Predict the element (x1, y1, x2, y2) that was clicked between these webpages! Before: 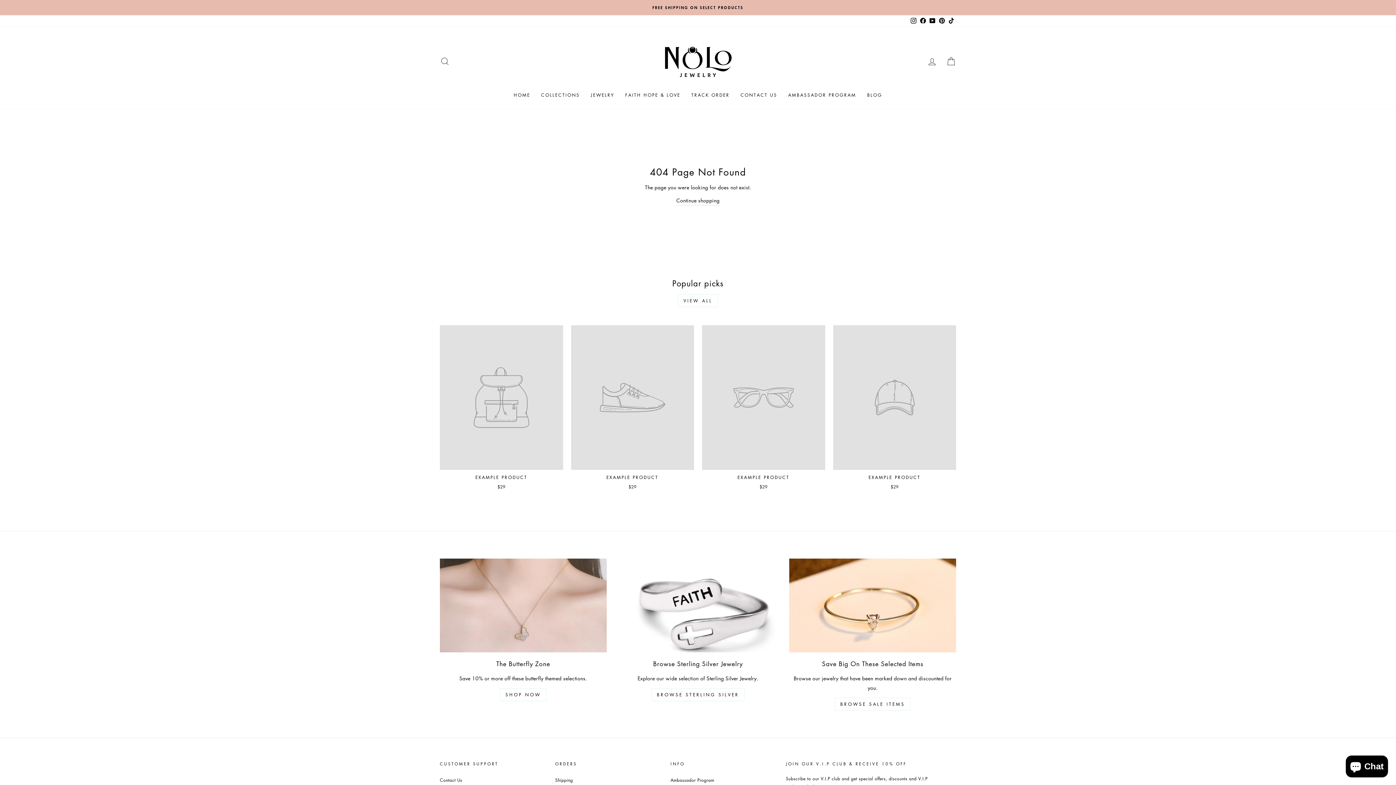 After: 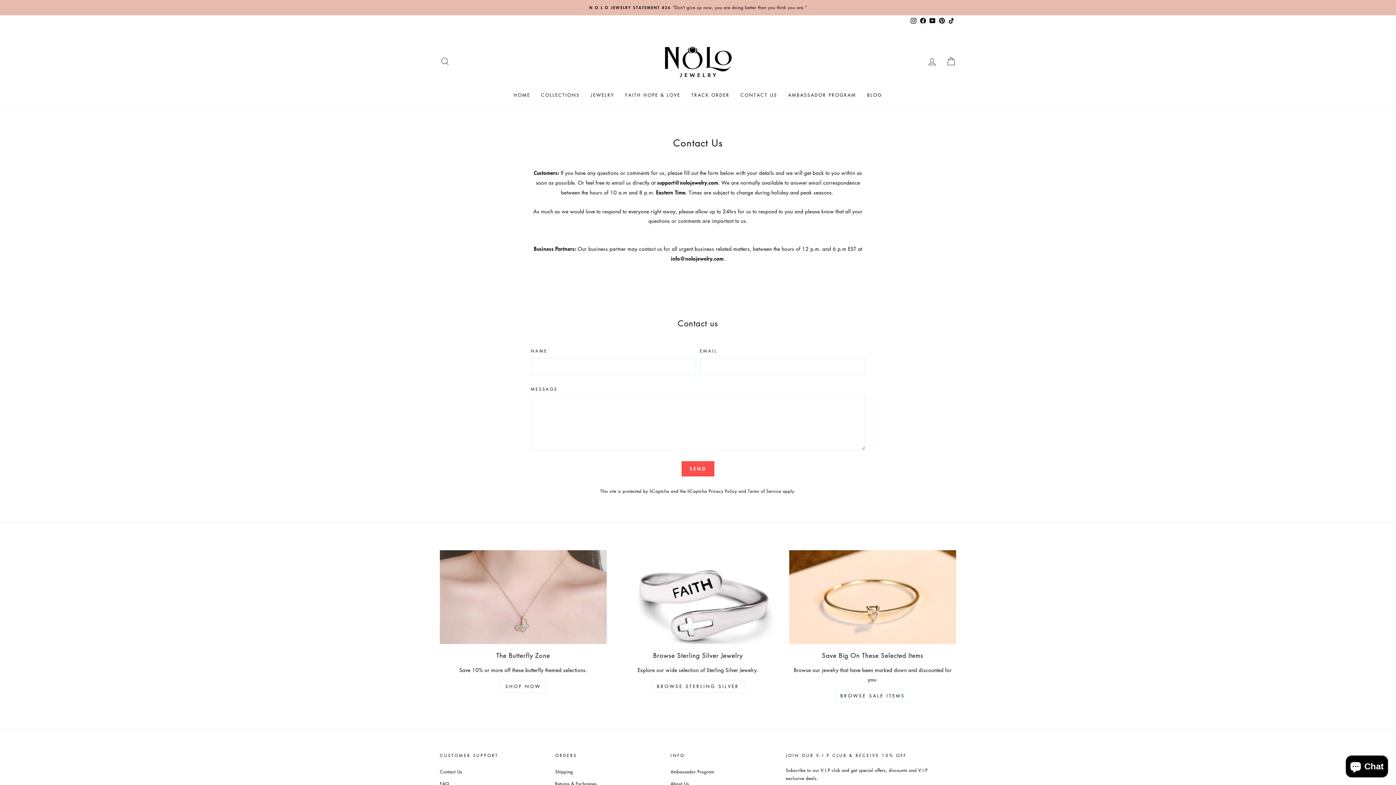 Action: label: Contact Us bbox: (440, 775, 462, 786)